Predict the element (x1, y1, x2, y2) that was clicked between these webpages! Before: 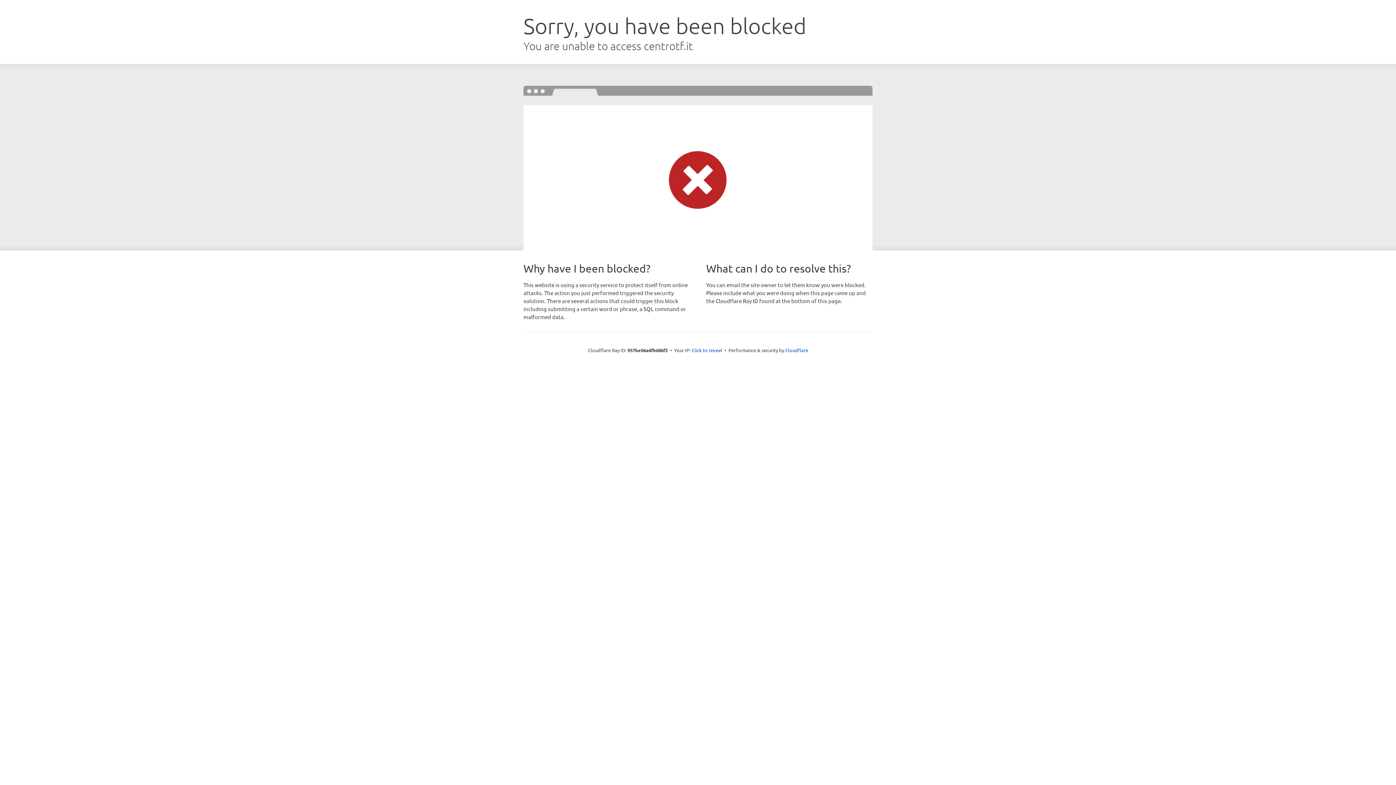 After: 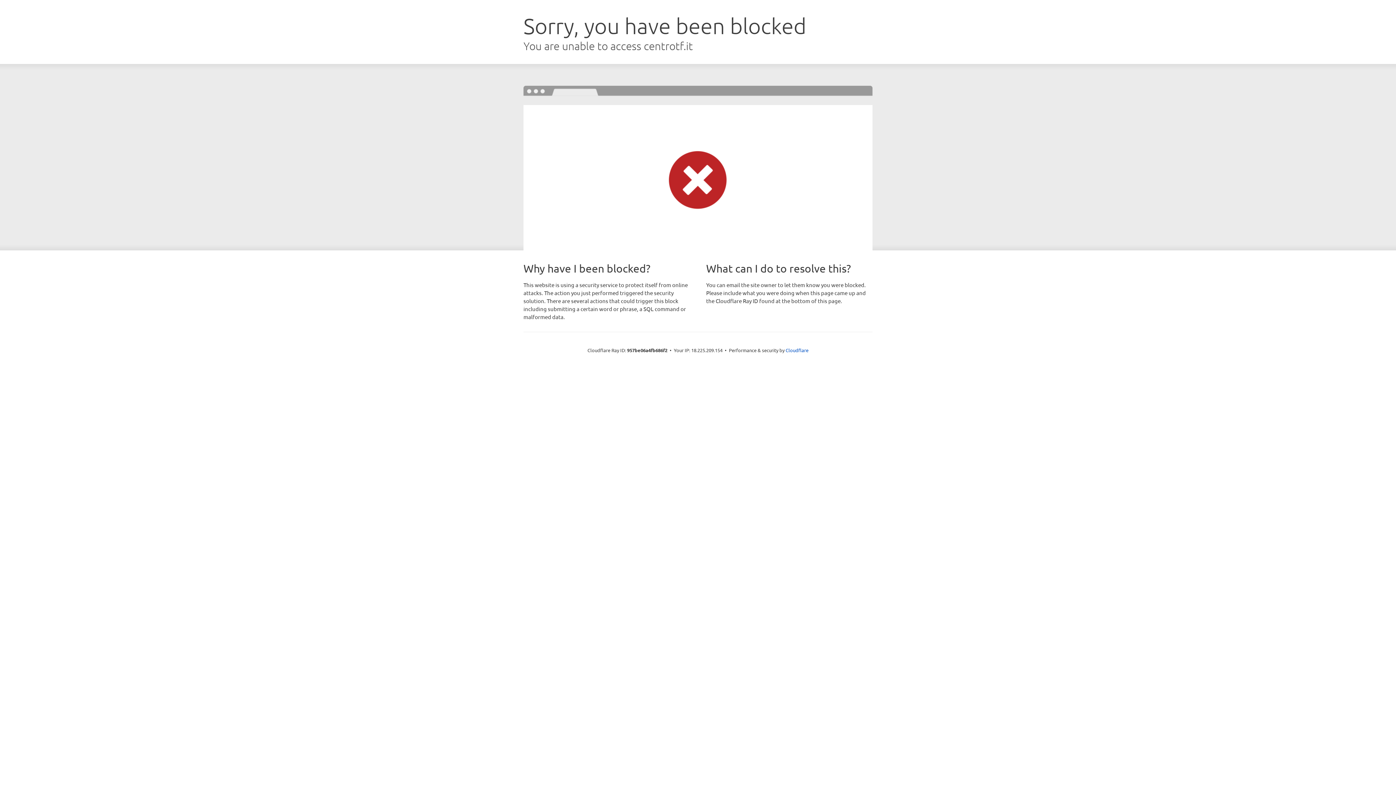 Action: label: Click to reveal bbox: (691, 346, 722, 353)